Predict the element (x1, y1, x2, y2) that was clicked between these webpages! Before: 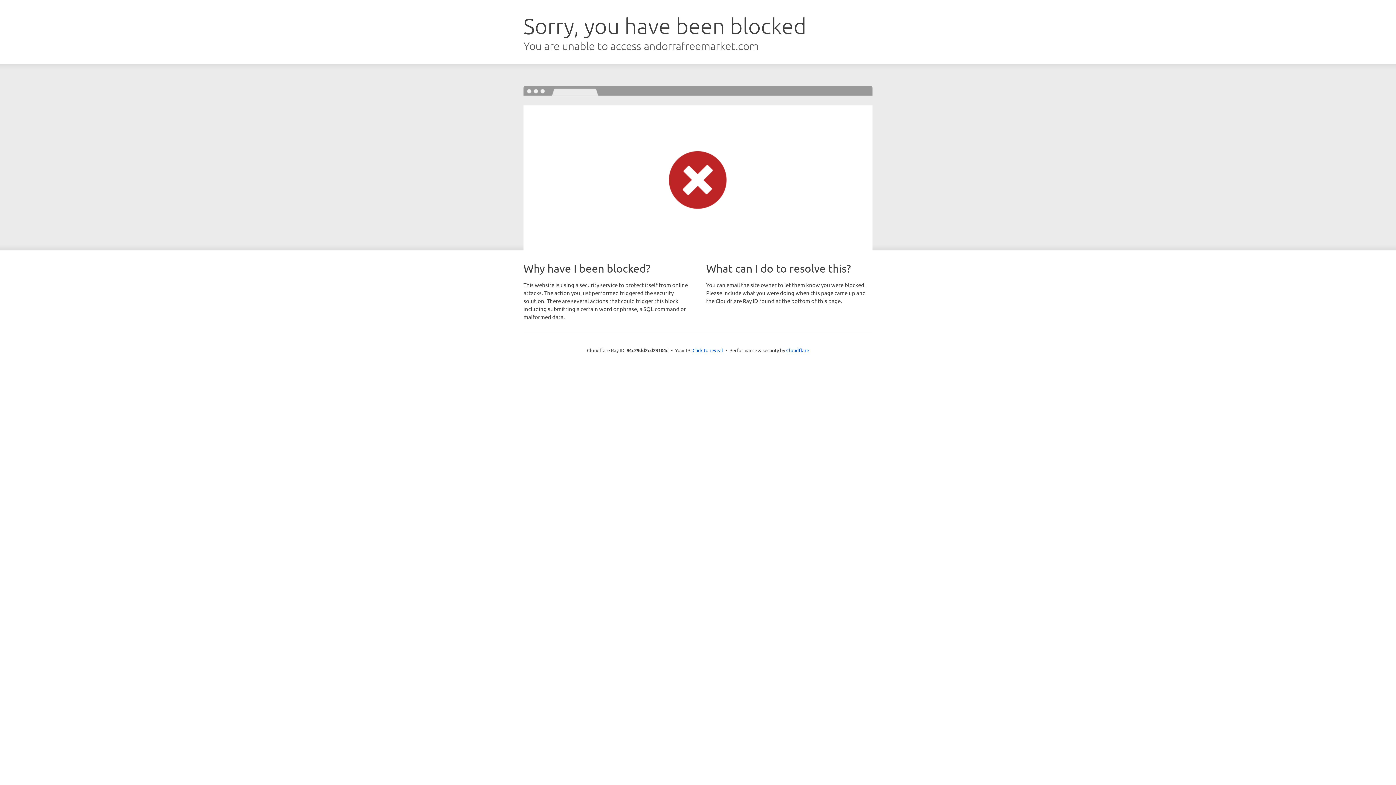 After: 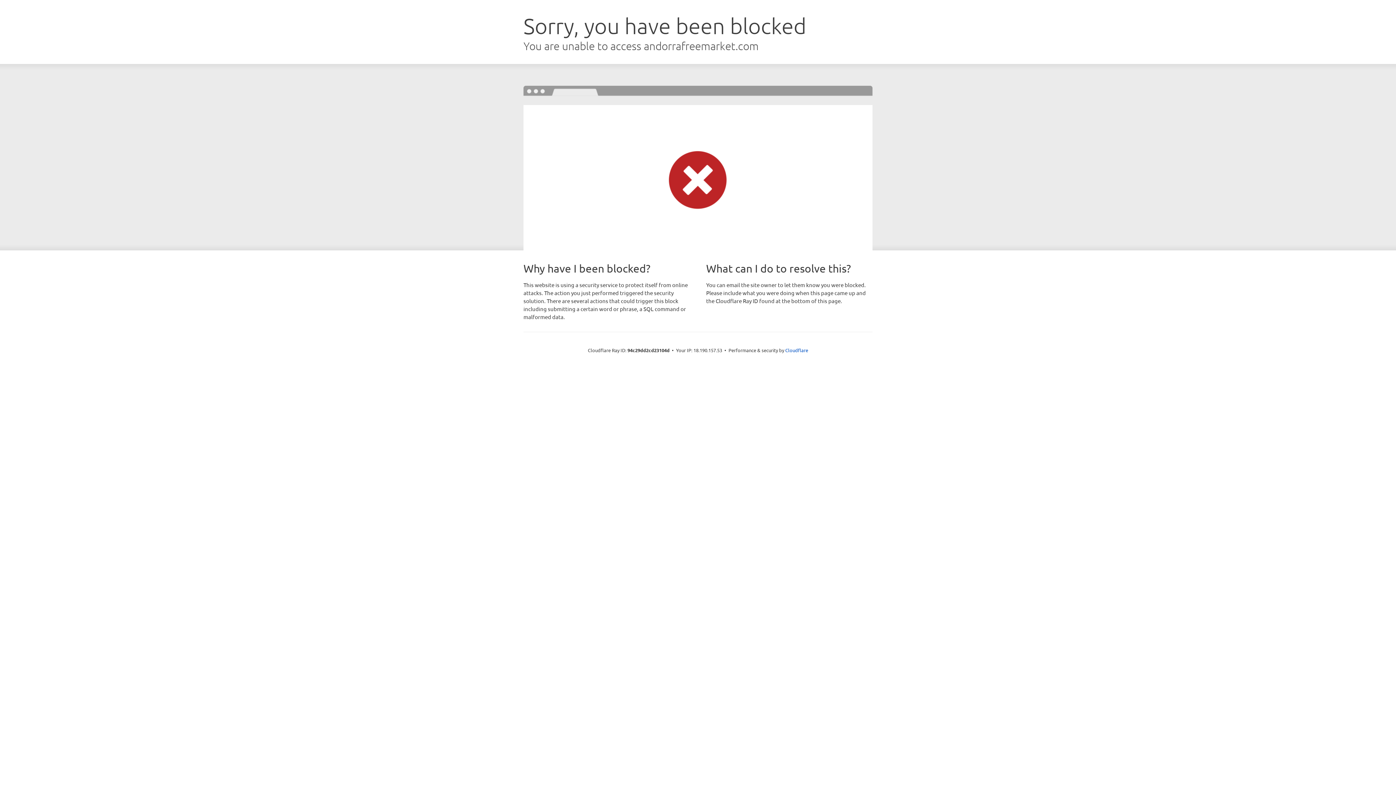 Action: bbox: (692, 346, 723, 353) label: Click to reveal